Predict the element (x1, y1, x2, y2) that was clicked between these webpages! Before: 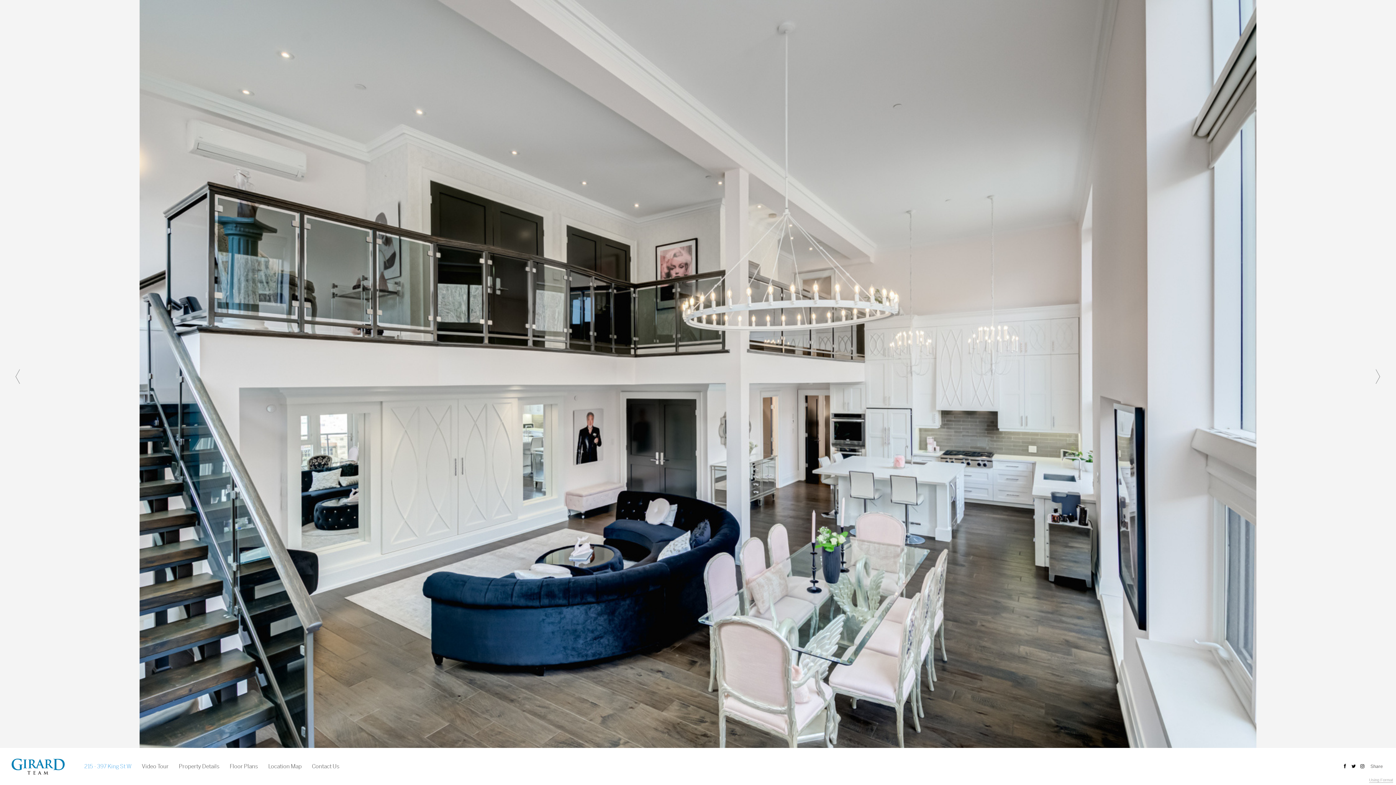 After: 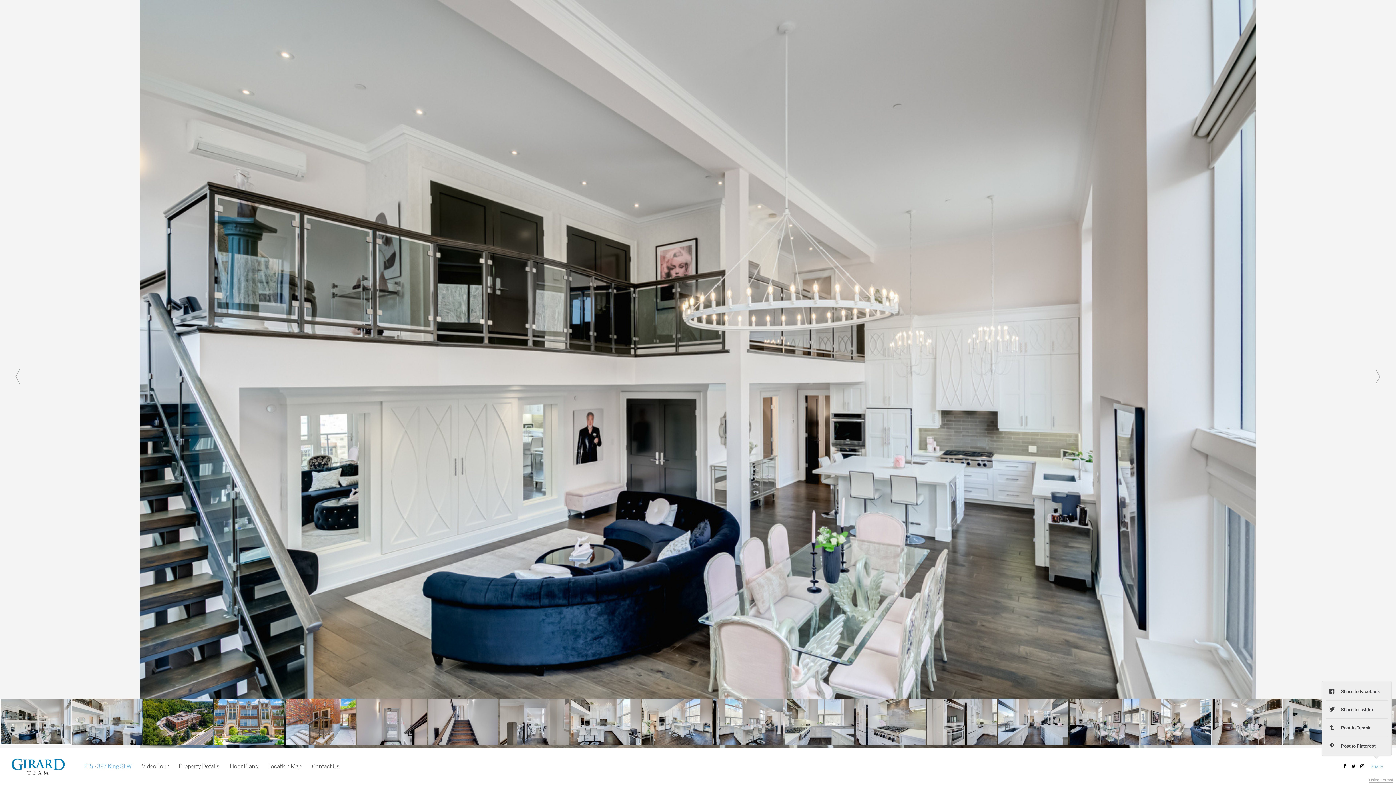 Action: label: Share bbox: (1366, 760, 1387, 772)